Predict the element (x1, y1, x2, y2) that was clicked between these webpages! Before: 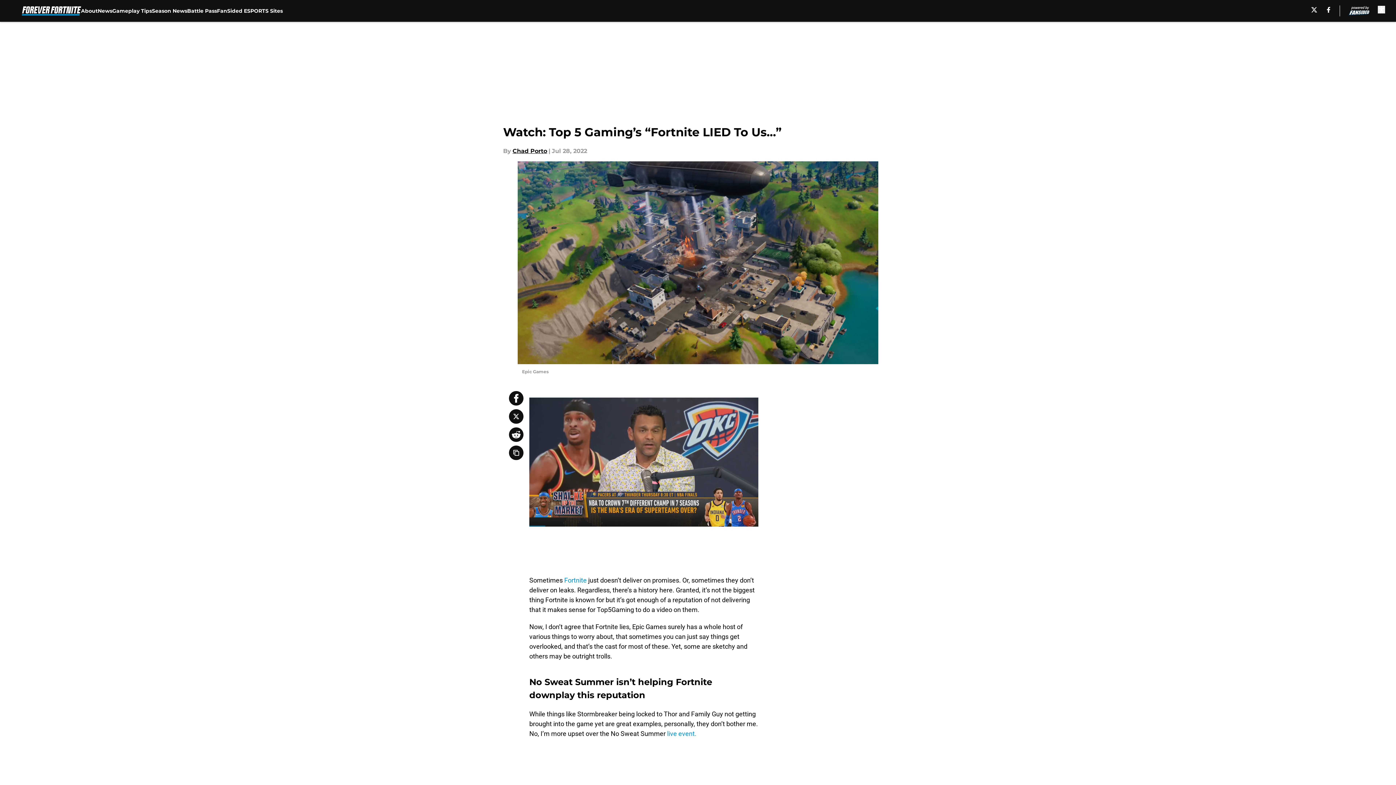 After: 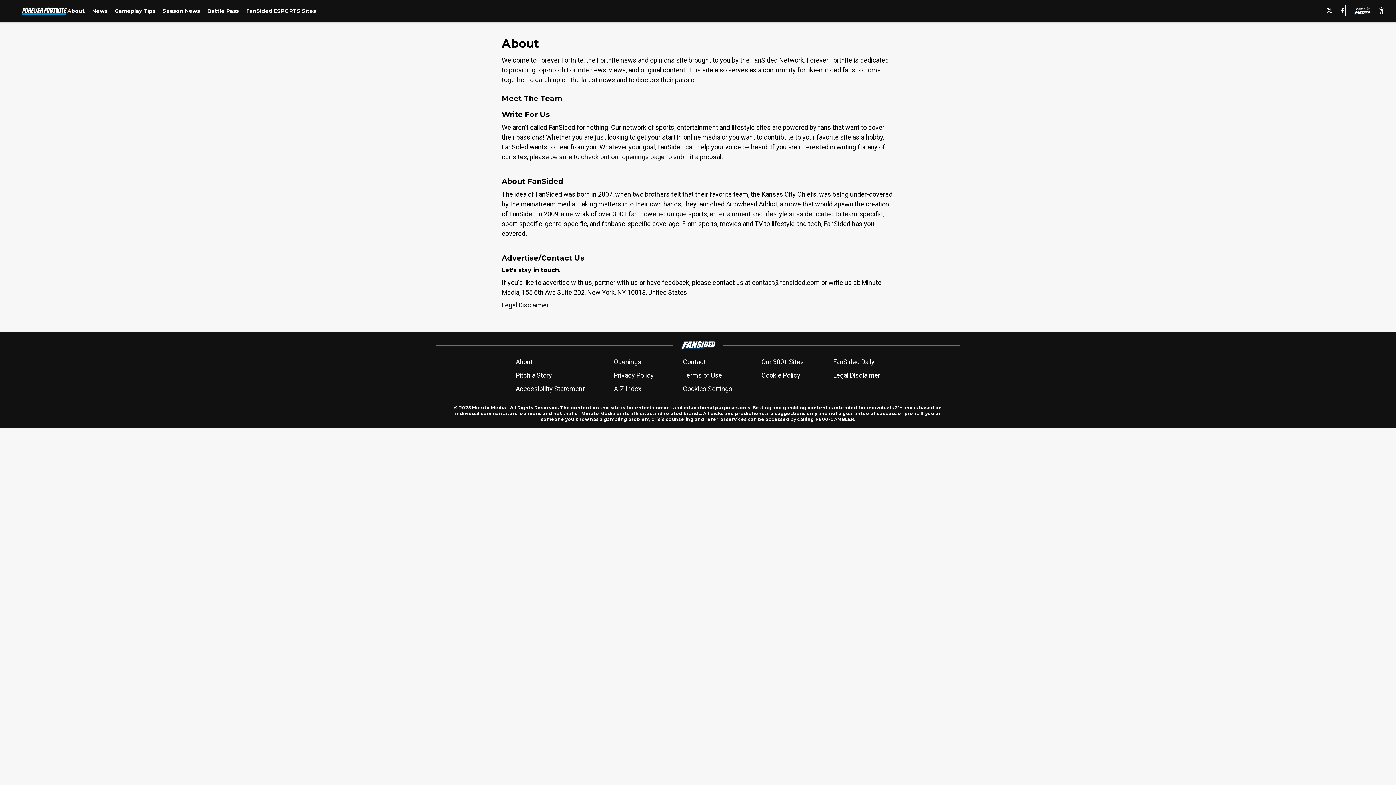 Action: bbox: (81, 0, 97, 21) label: About